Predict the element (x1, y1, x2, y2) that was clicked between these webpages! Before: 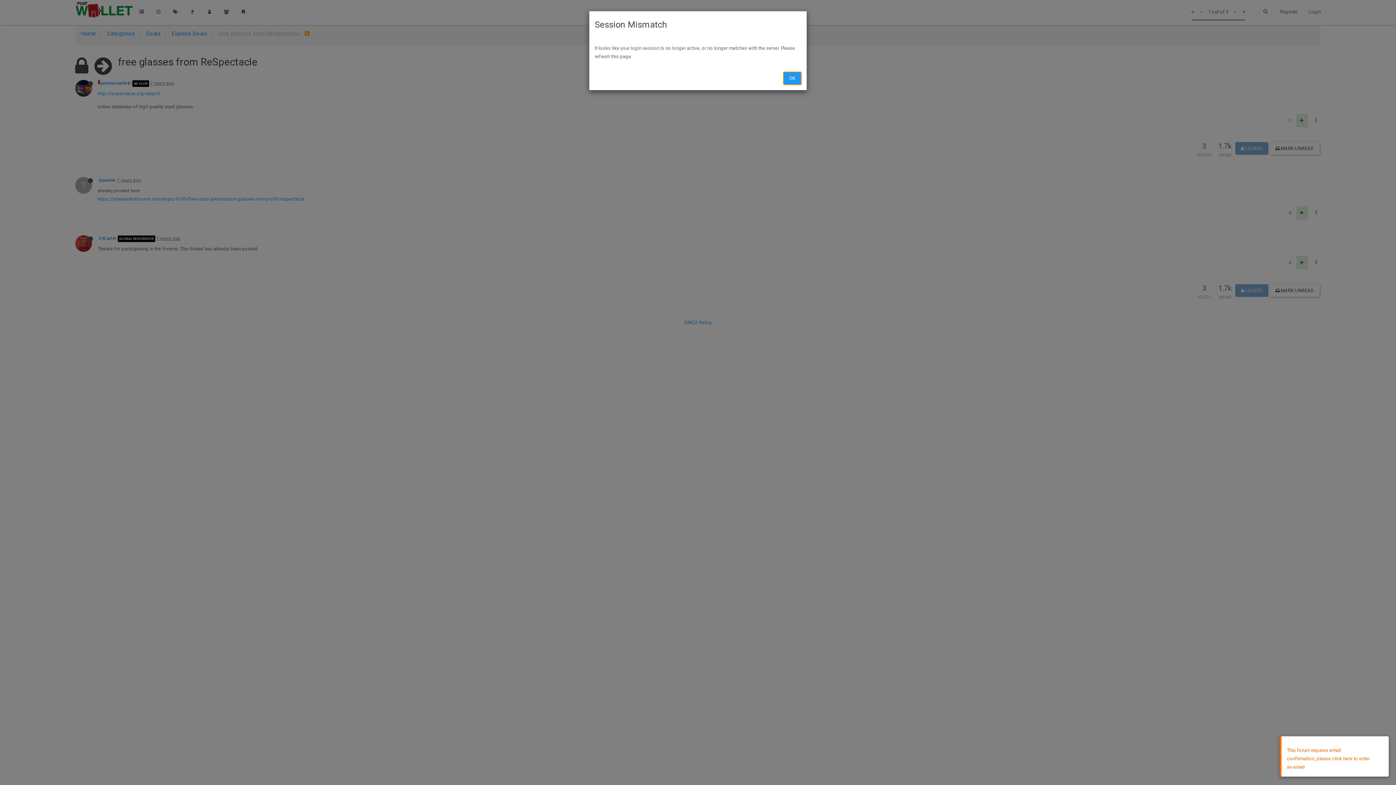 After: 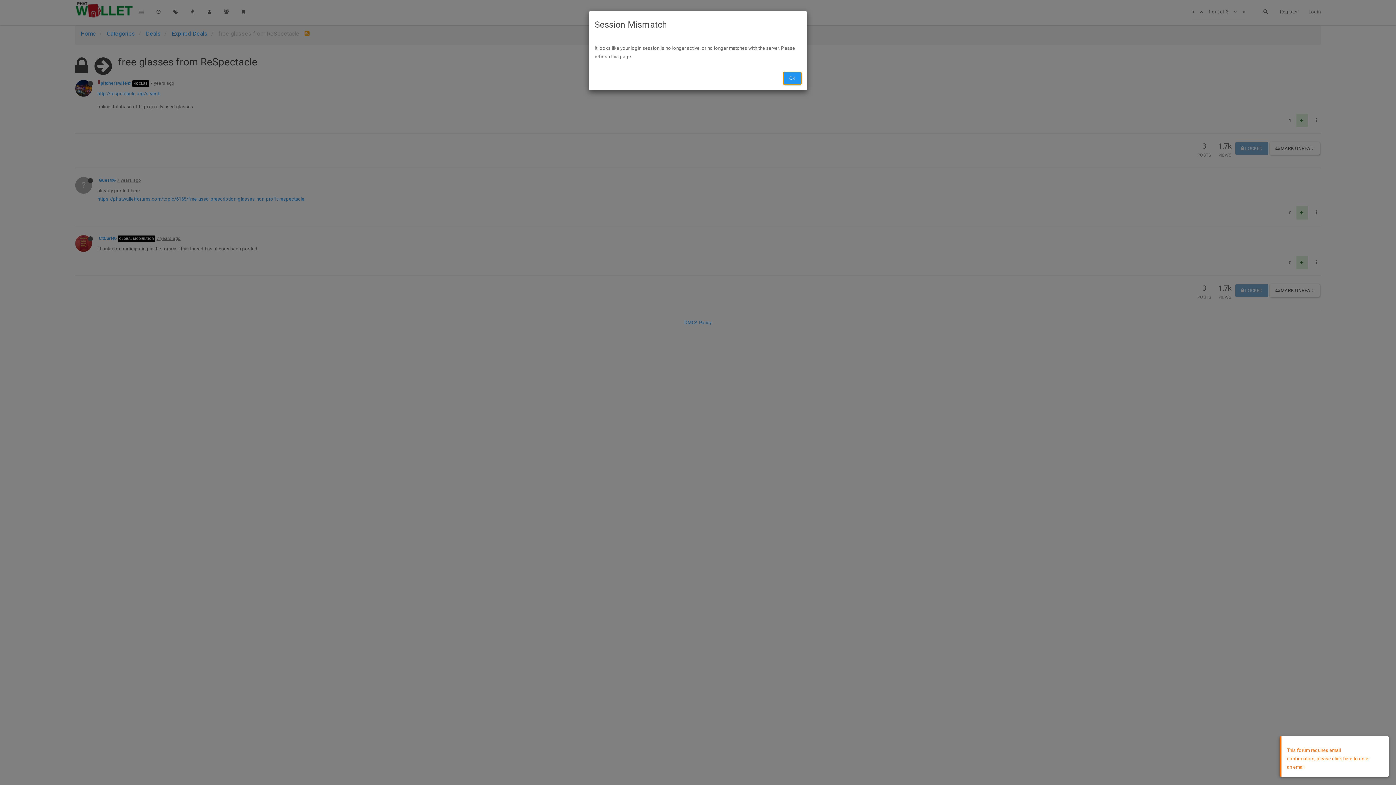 Action: label: OK bbox: (783, 72, 801, 84)